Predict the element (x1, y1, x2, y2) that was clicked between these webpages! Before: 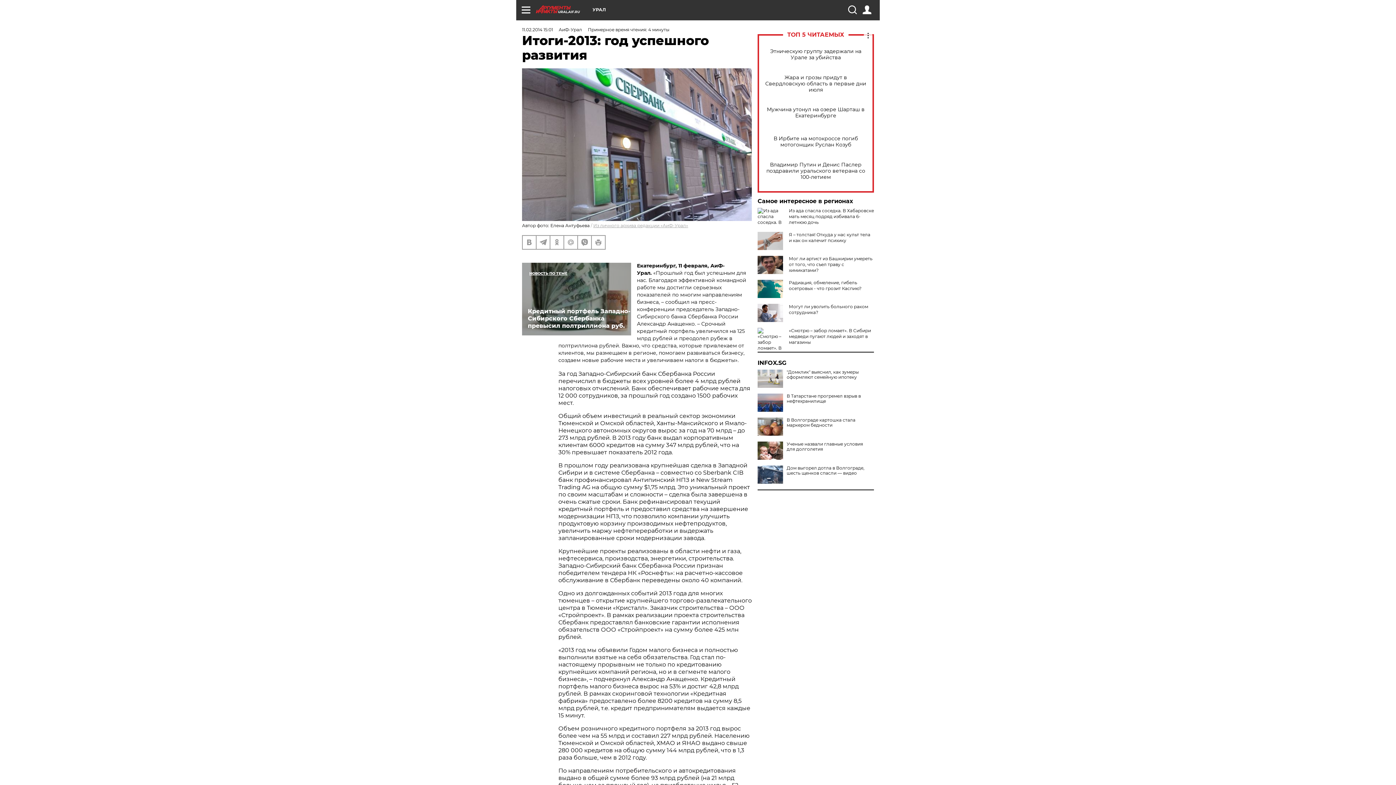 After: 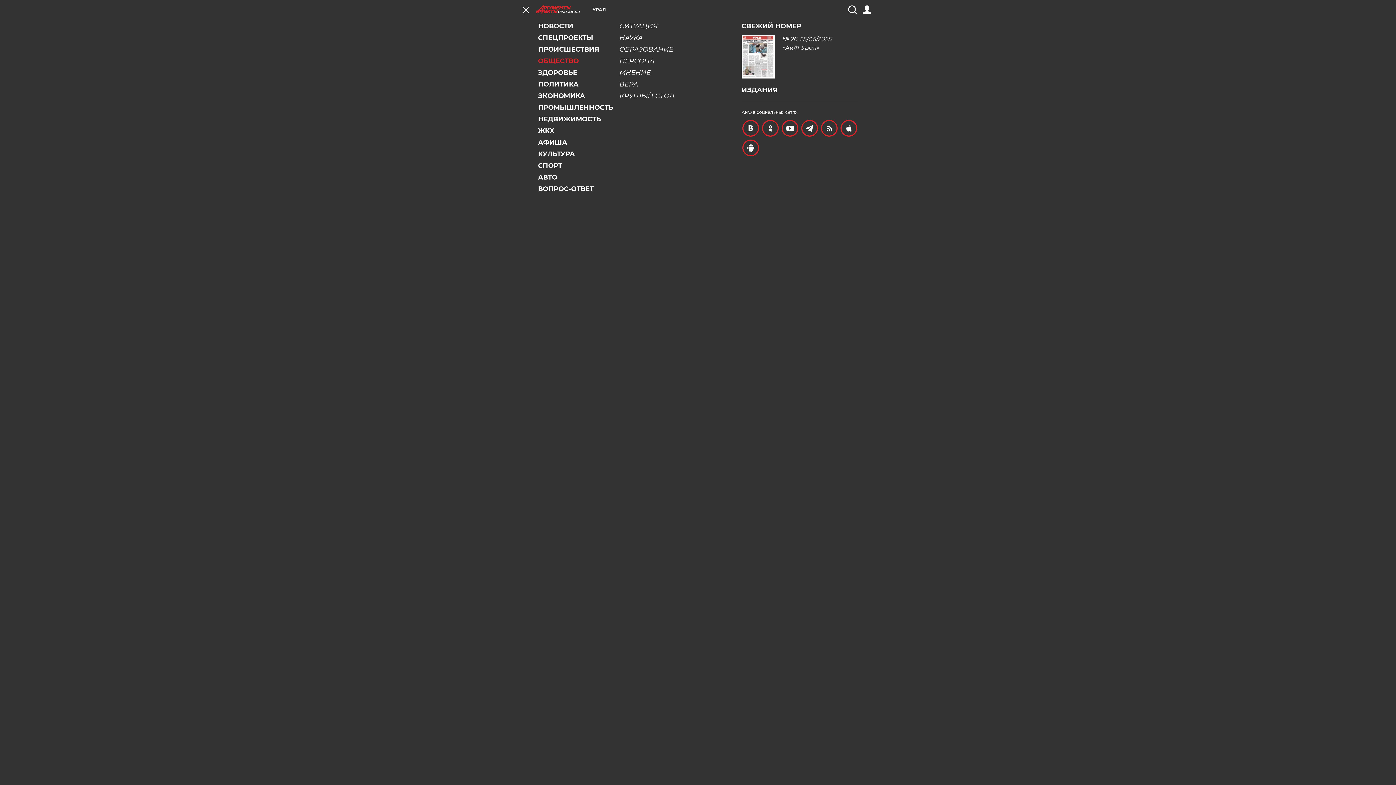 Action: bbox: (521, 5, 530, 14)